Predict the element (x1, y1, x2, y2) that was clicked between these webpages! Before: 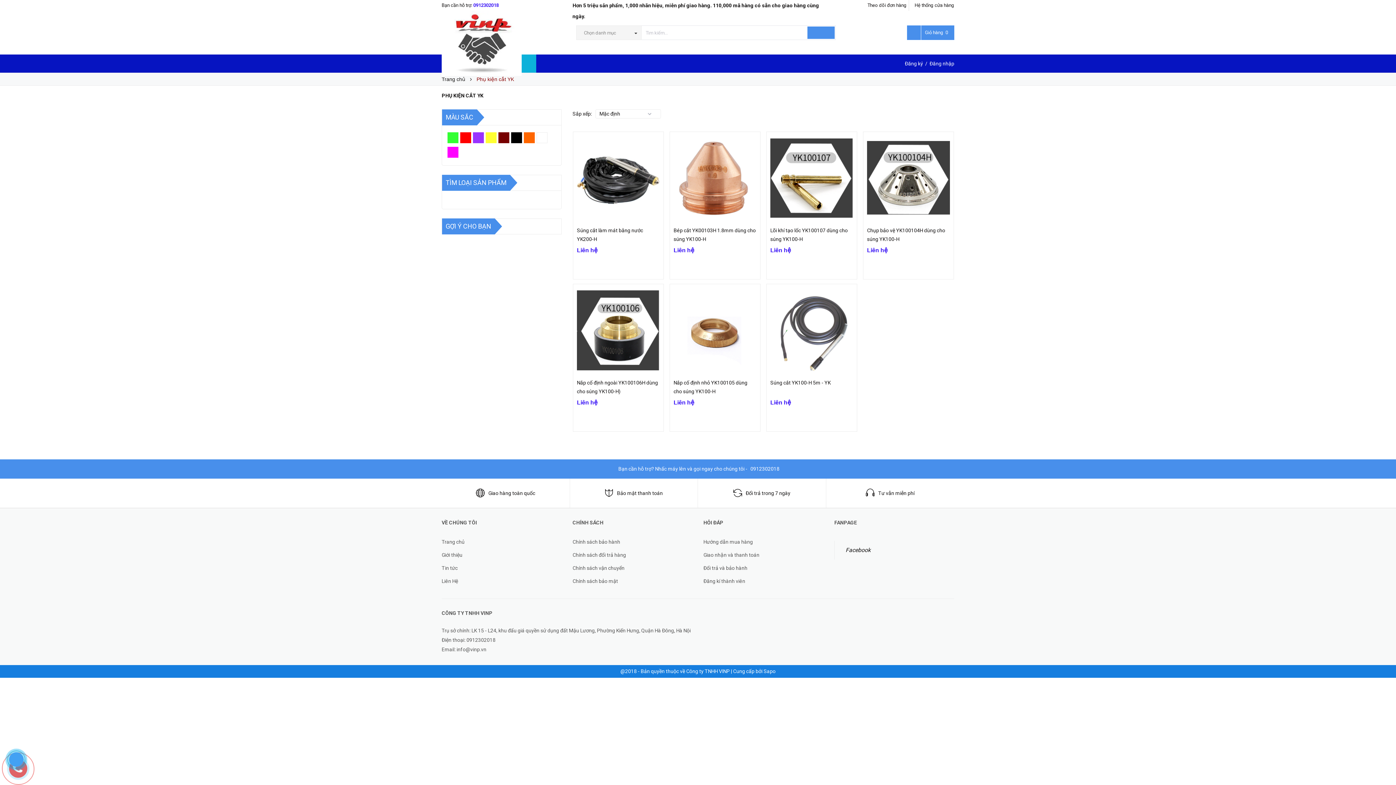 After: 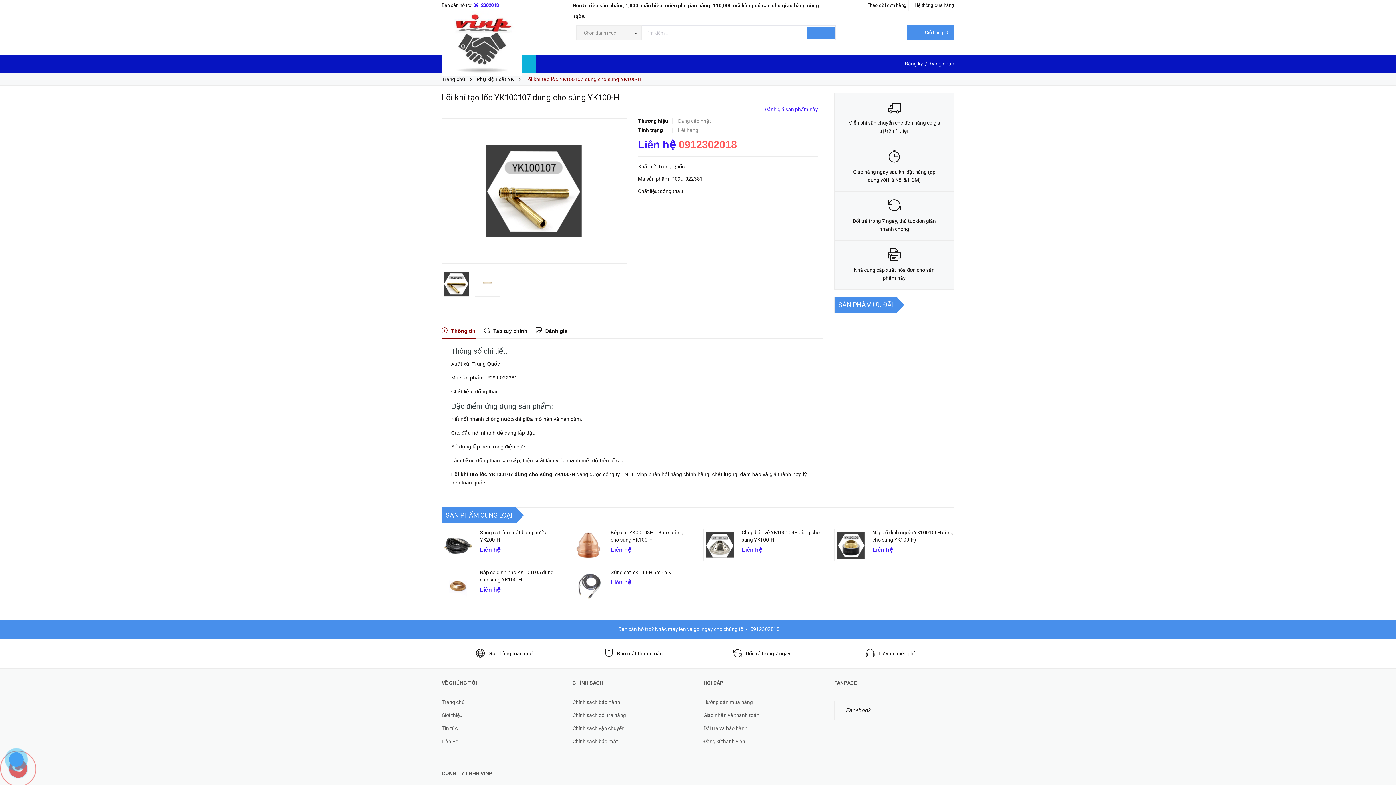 Action: bbox: (770, 132, 853, 220)